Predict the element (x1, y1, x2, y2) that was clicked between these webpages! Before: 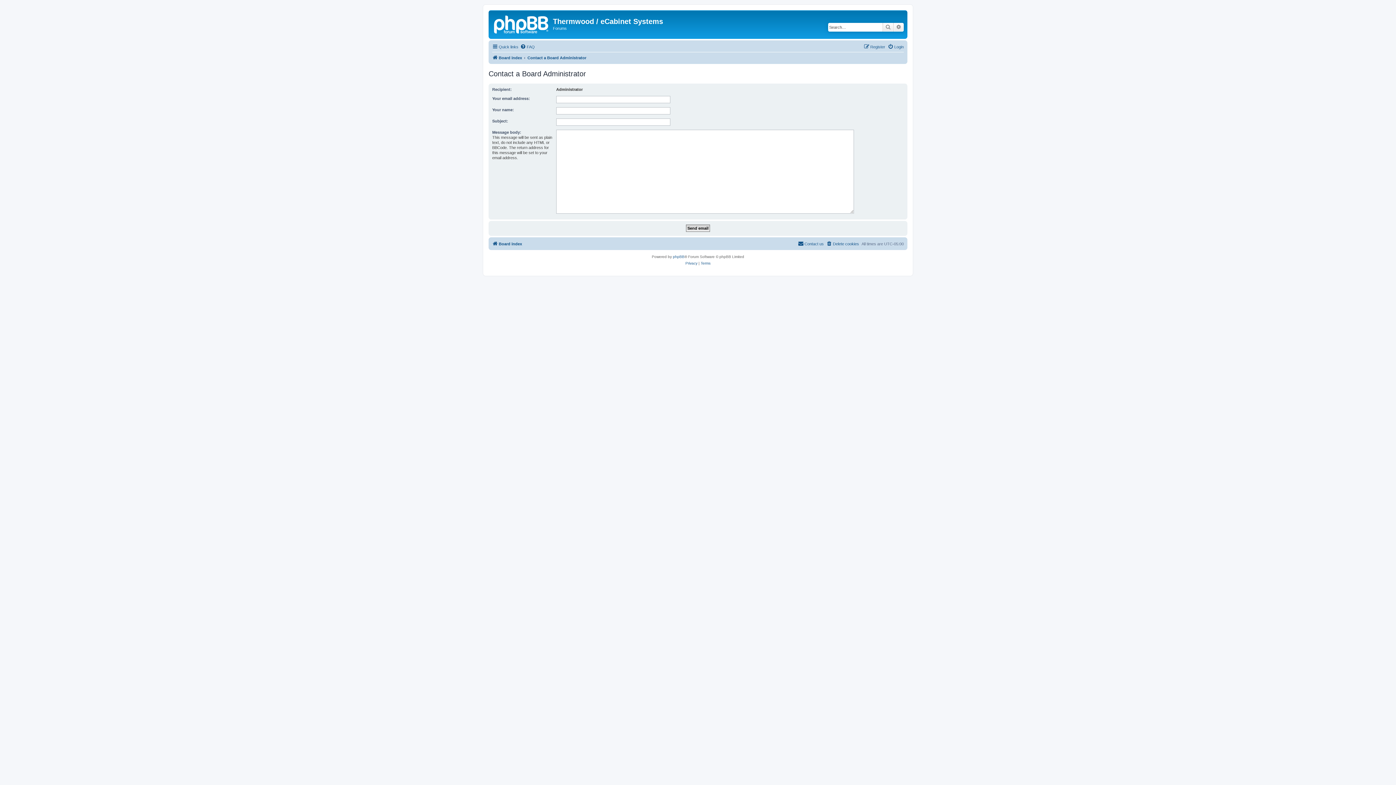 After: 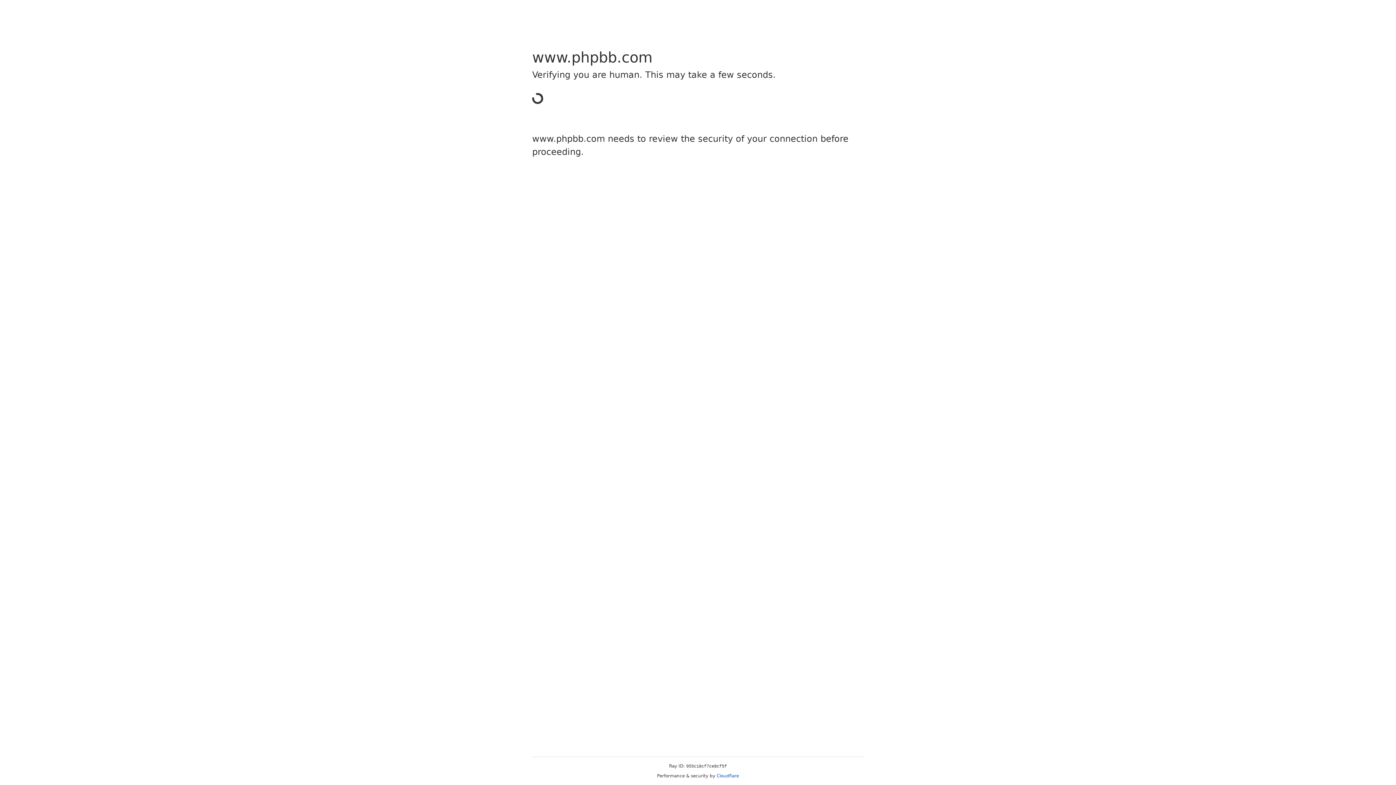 Action: label: phpBB bbox: (673, 253, 684, 260)